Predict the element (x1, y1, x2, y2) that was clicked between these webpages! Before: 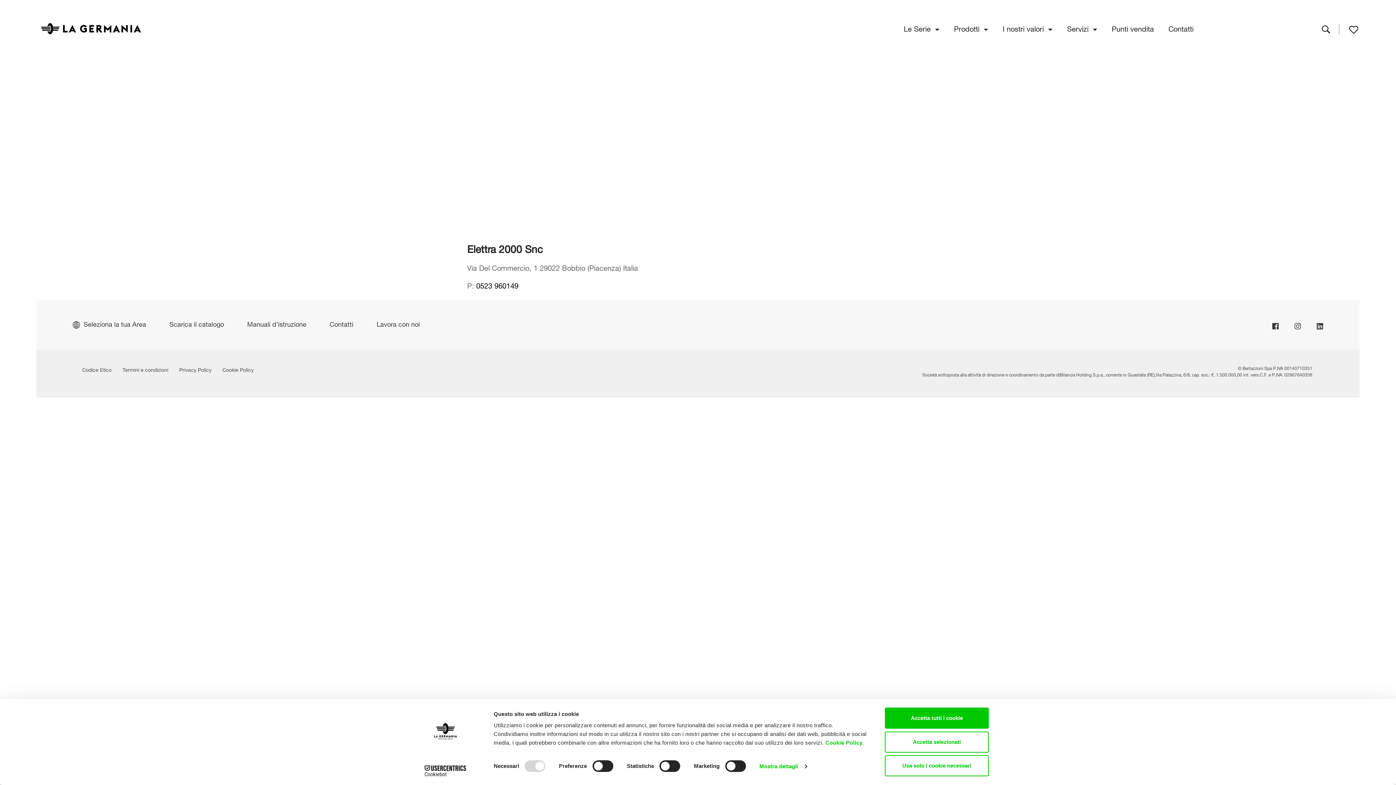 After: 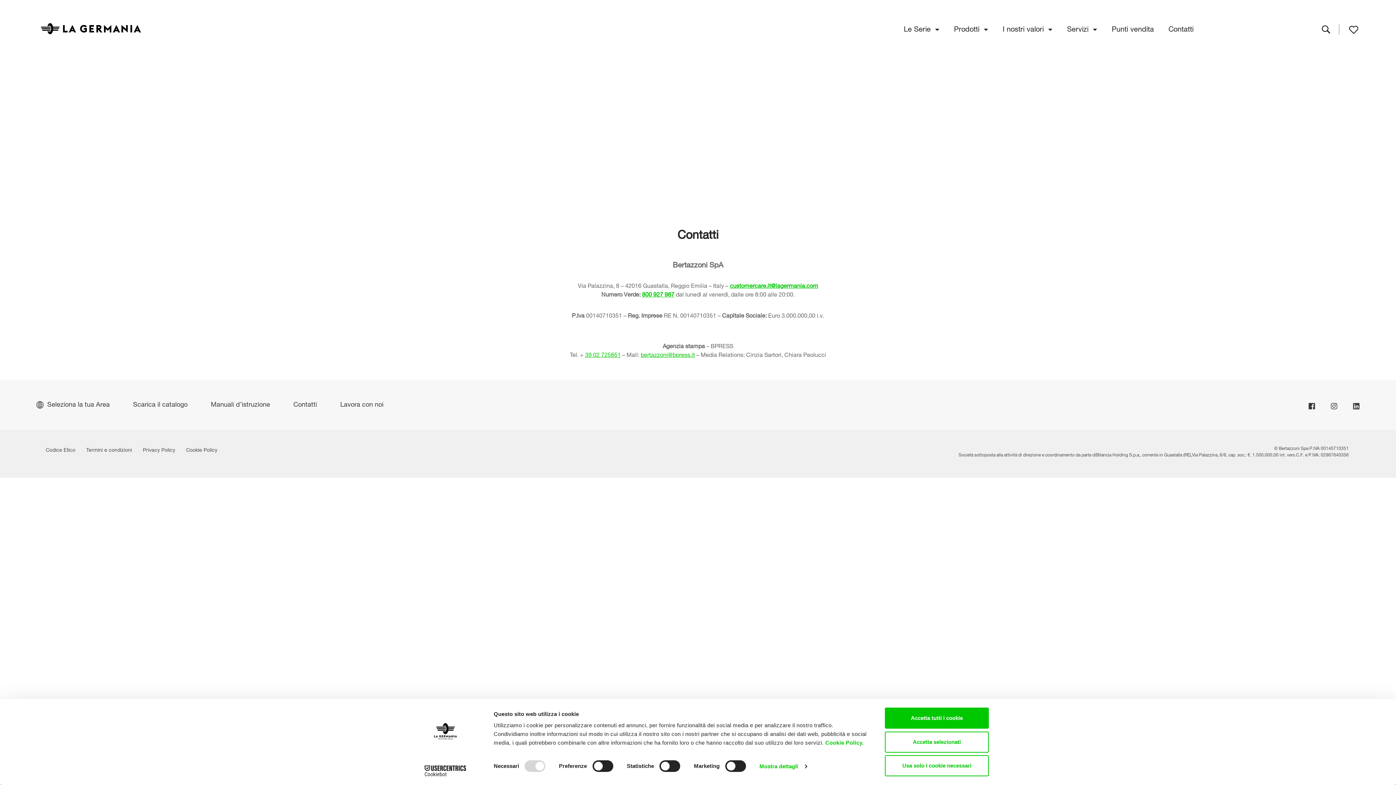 Action: bbox: (329, 316, 353, 329) label: Contatti